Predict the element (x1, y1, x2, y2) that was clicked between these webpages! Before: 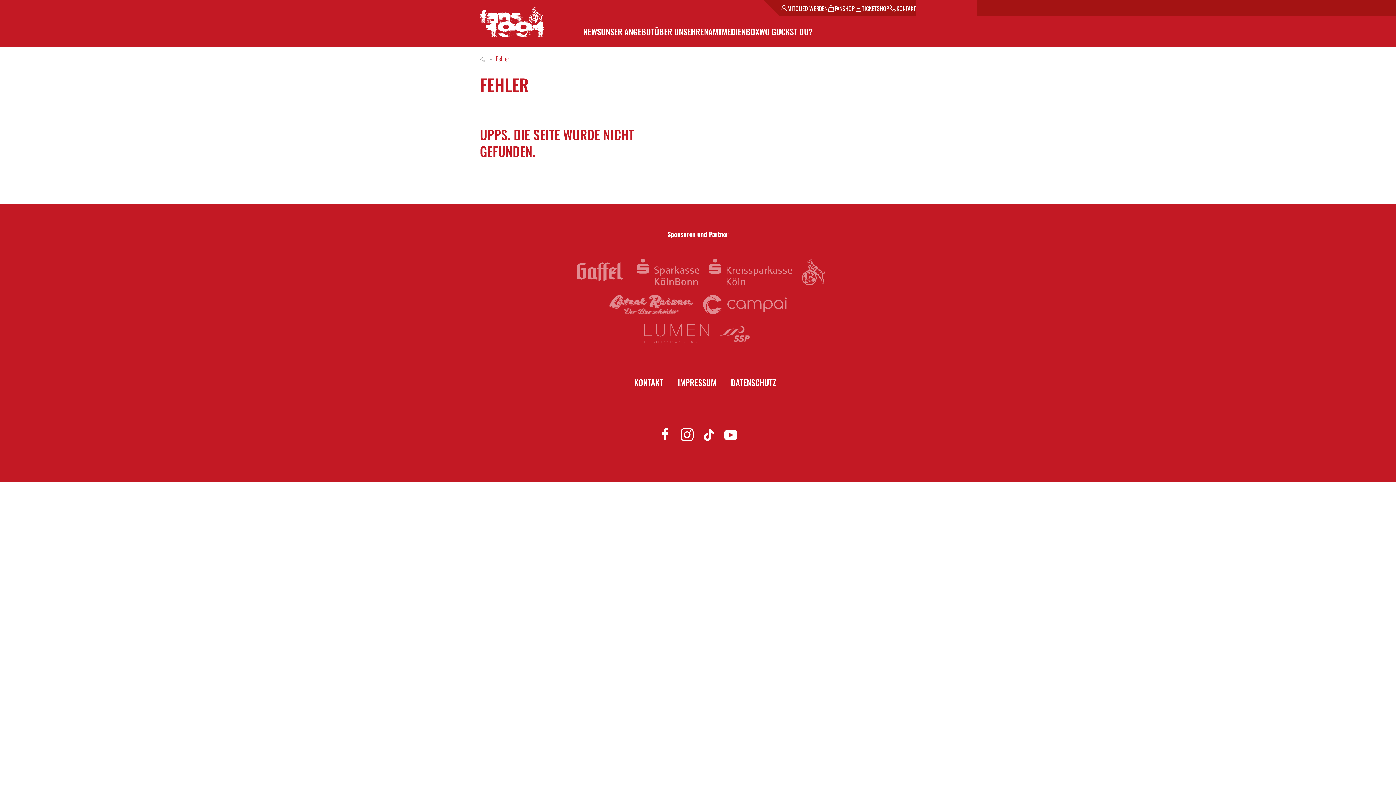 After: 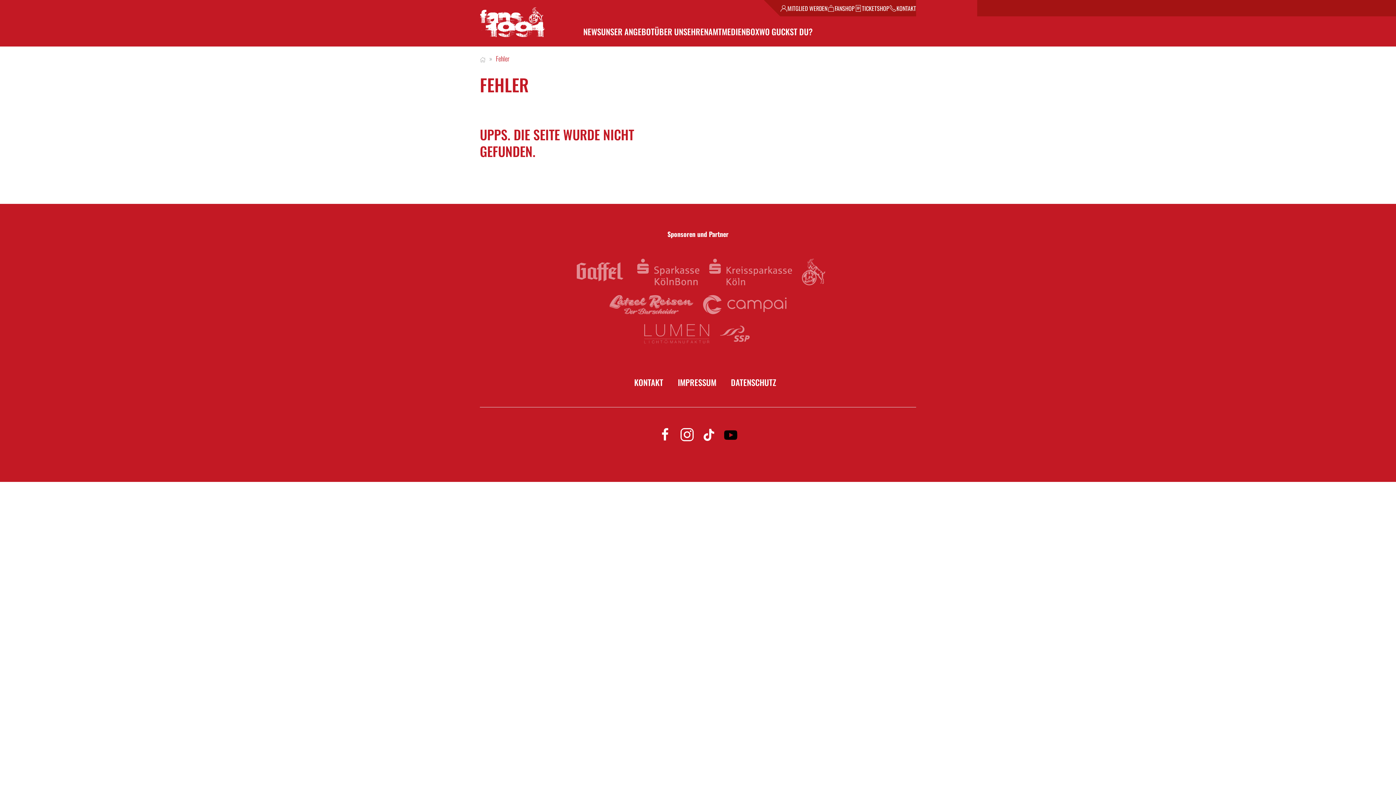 Action: bbox: (723, 427, 738, 442)